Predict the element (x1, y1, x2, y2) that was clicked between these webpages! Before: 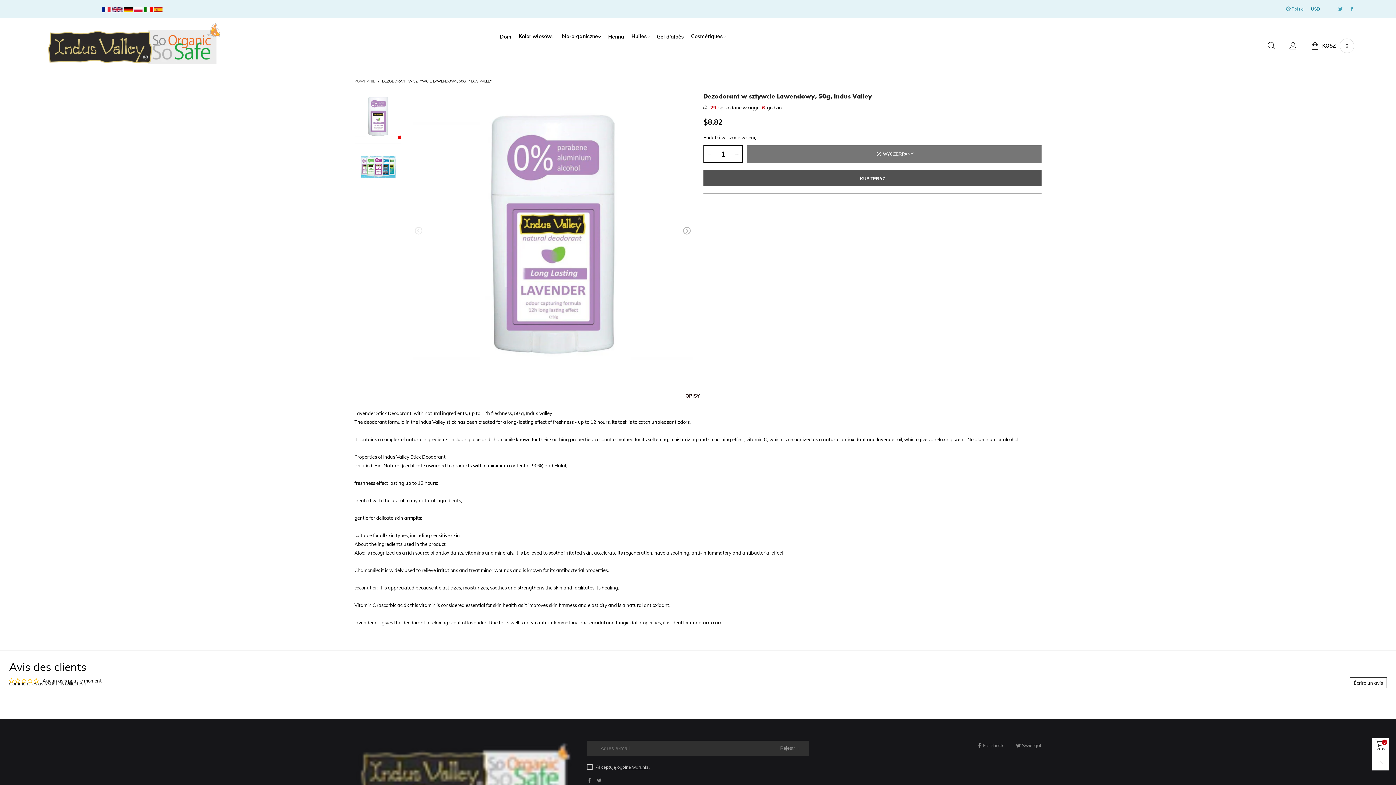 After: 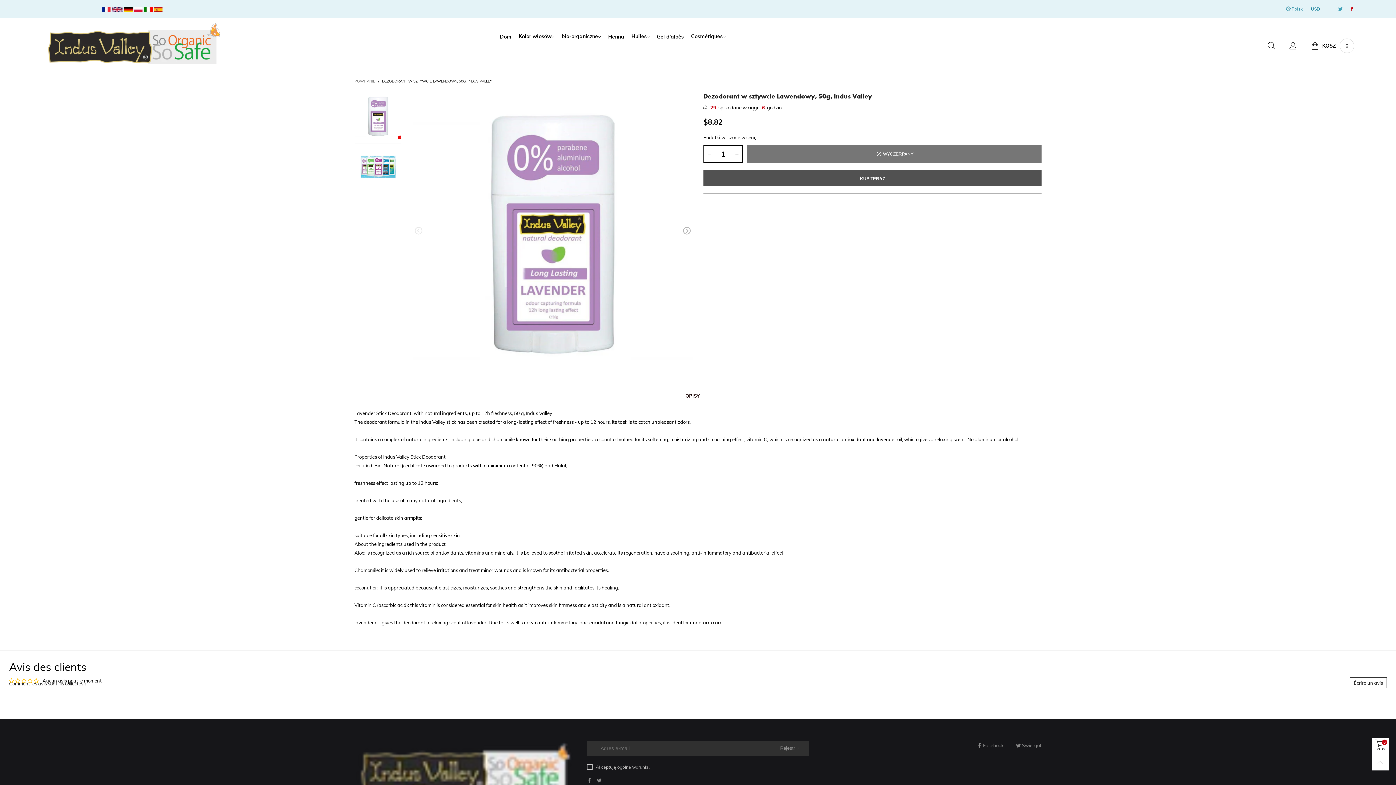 Action: bbox: (1346, 1, 1358, 17)